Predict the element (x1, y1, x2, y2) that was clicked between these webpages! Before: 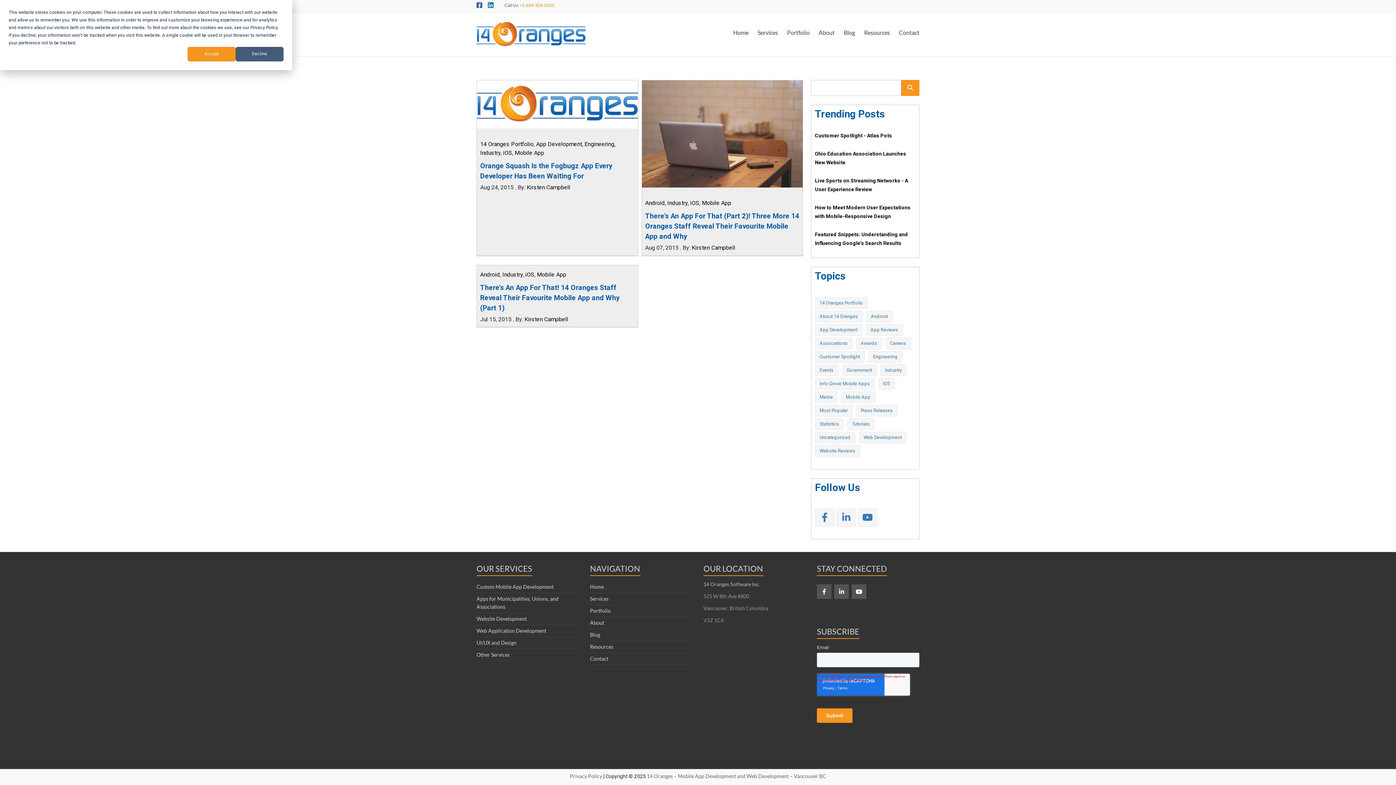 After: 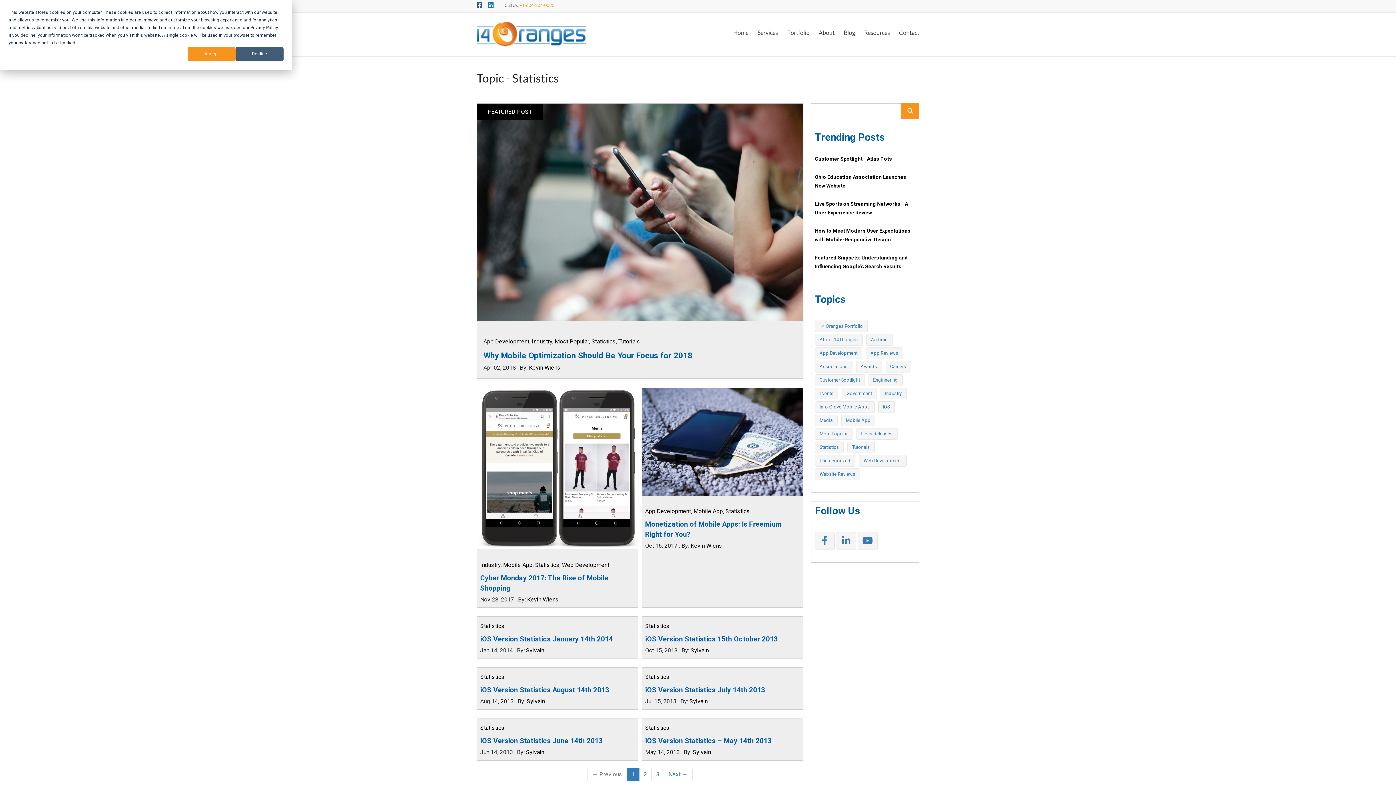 Action: bbox: (819, 421, 839, 426) label: Statistics